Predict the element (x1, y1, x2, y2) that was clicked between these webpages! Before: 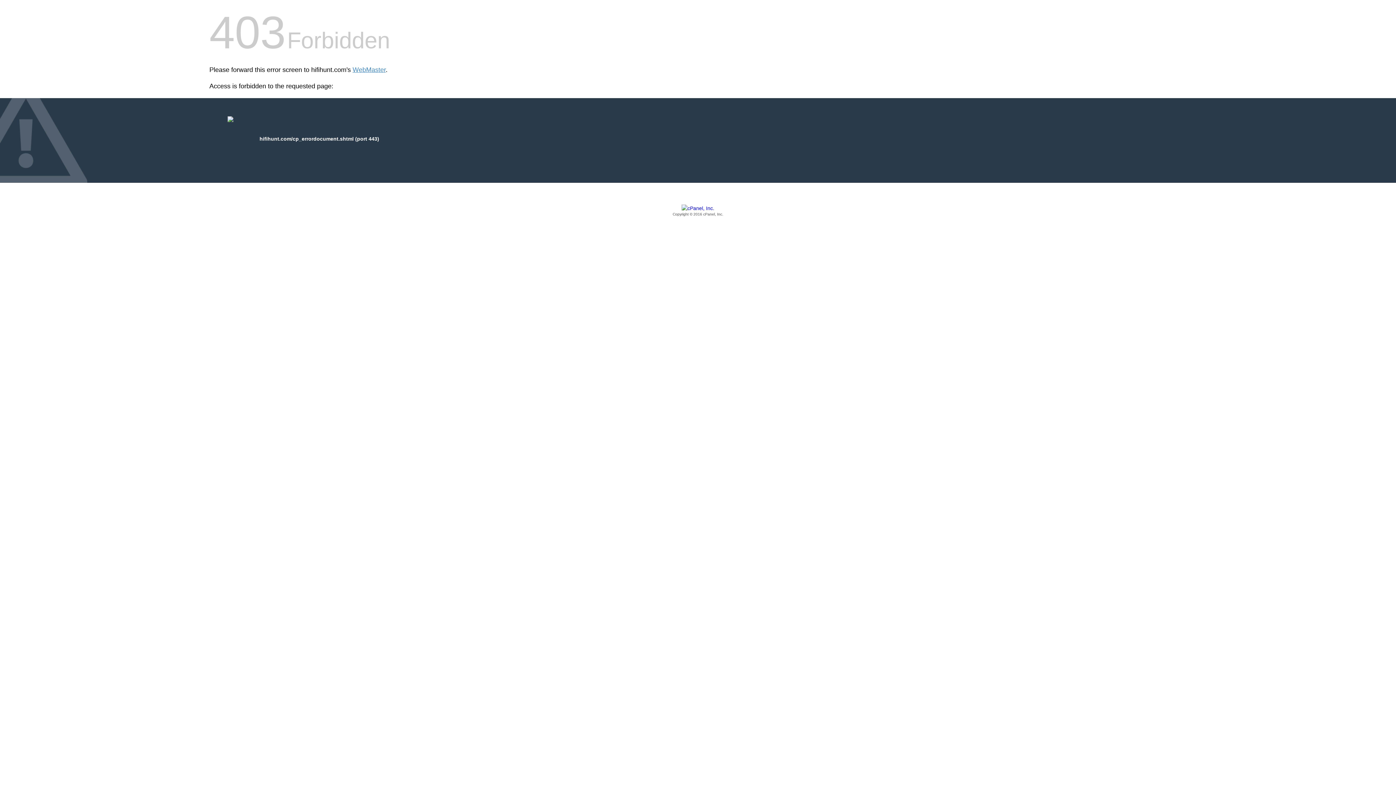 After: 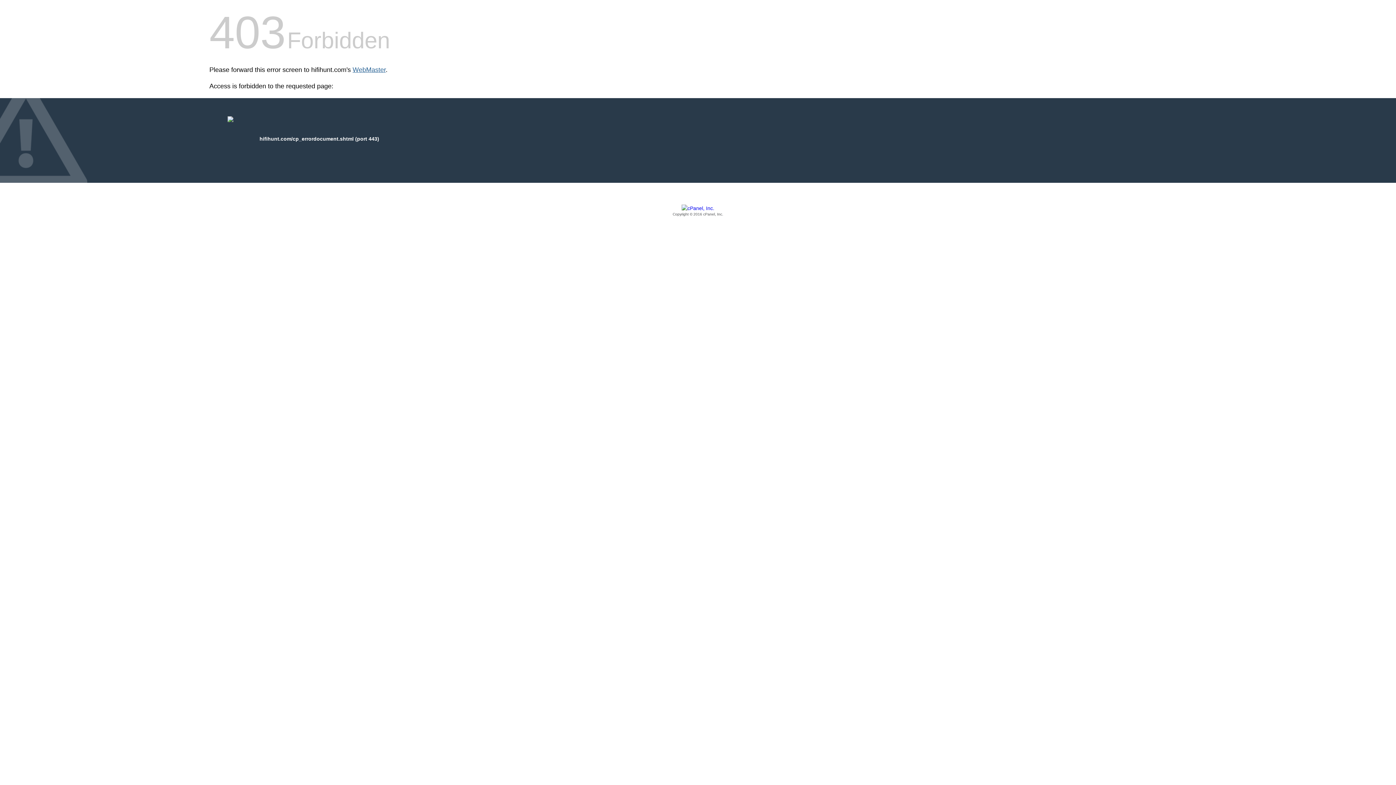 Action: label: WebMaster bbox: (352, 66, 385, 73)